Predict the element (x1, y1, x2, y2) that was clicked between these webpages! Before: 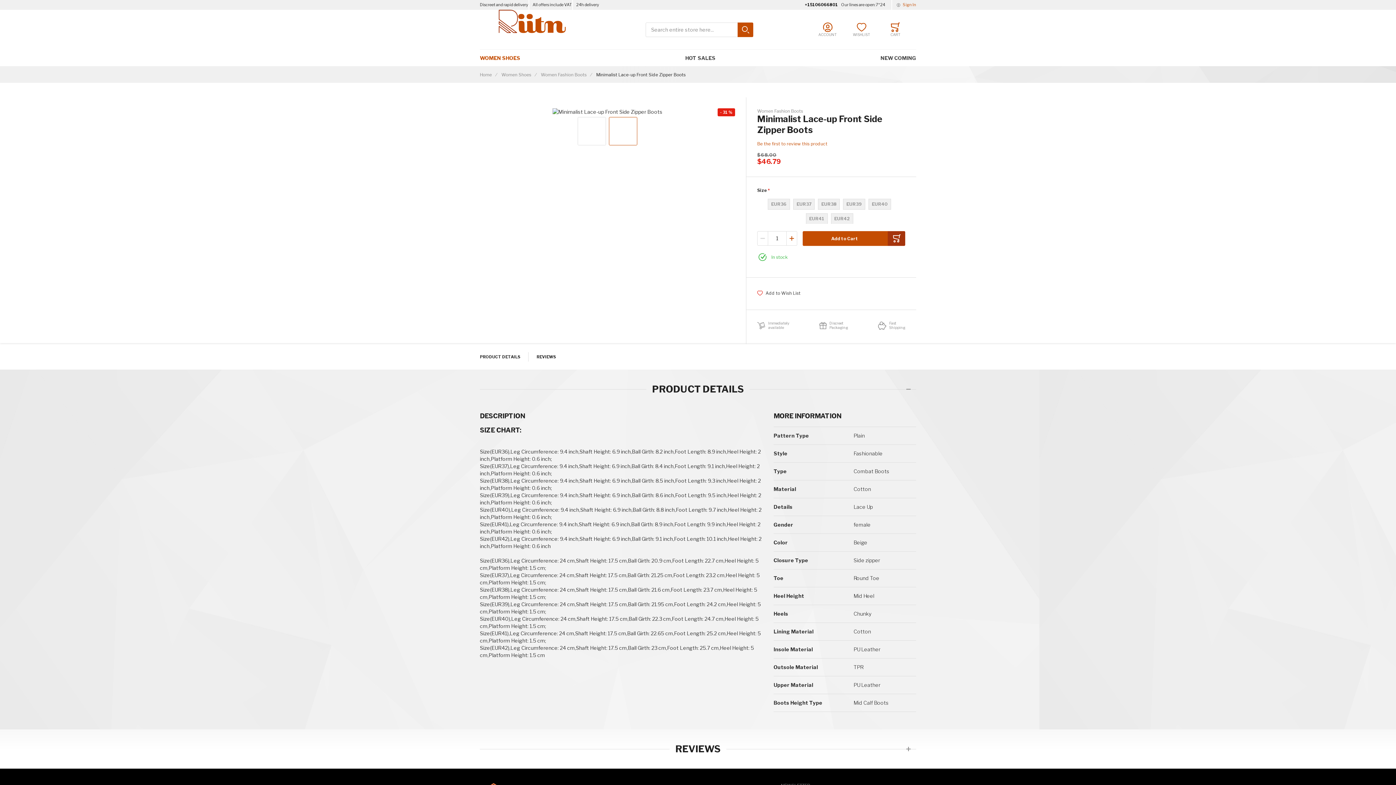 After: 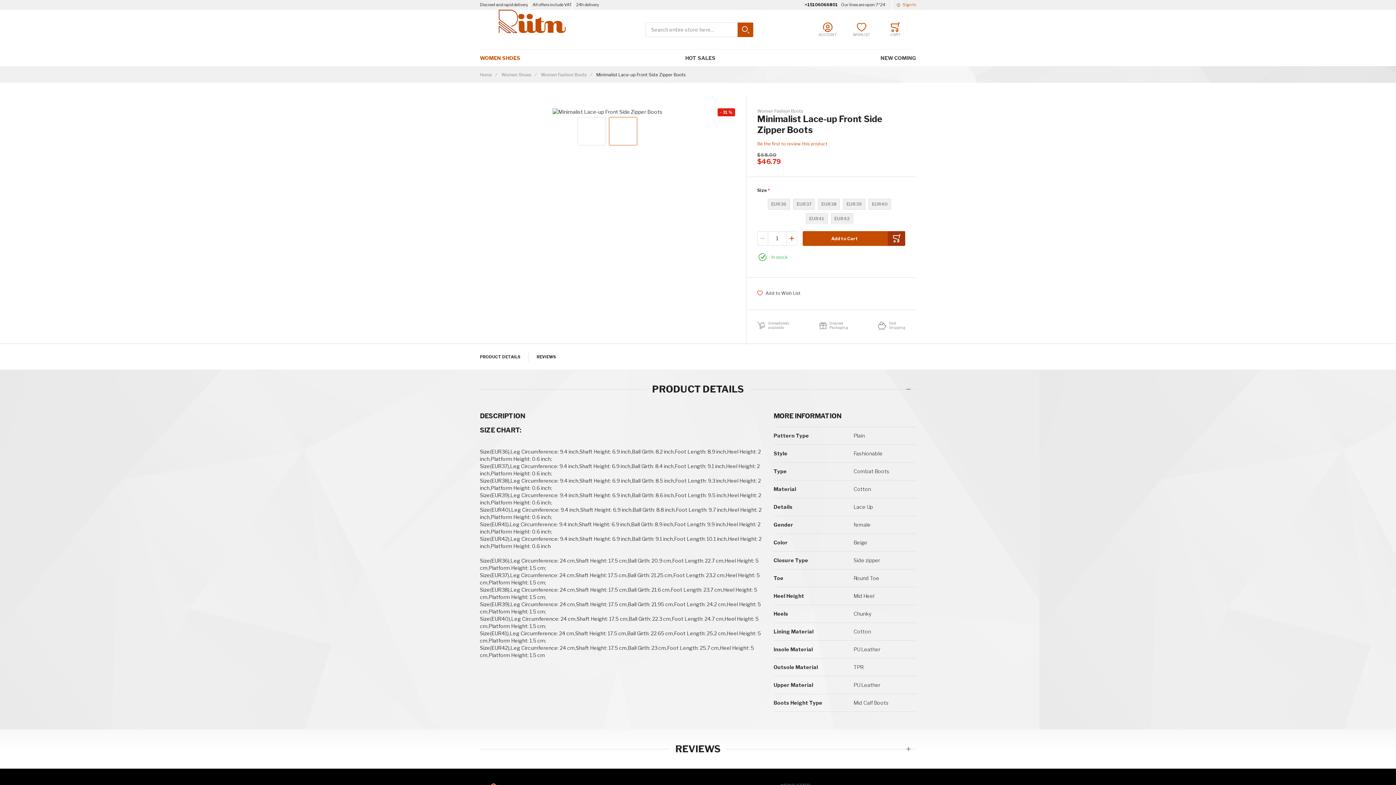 Action: bbox: (757, 231, 768, 245)